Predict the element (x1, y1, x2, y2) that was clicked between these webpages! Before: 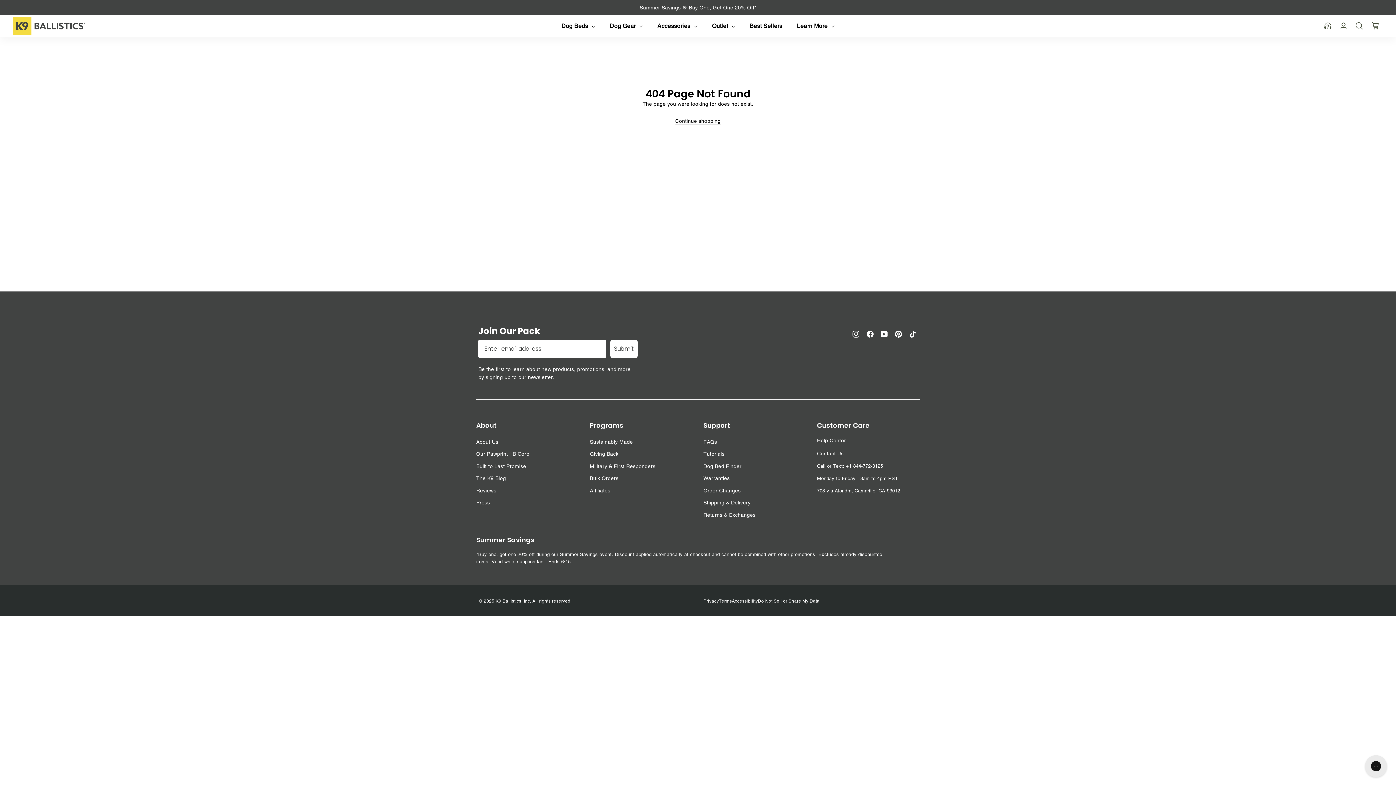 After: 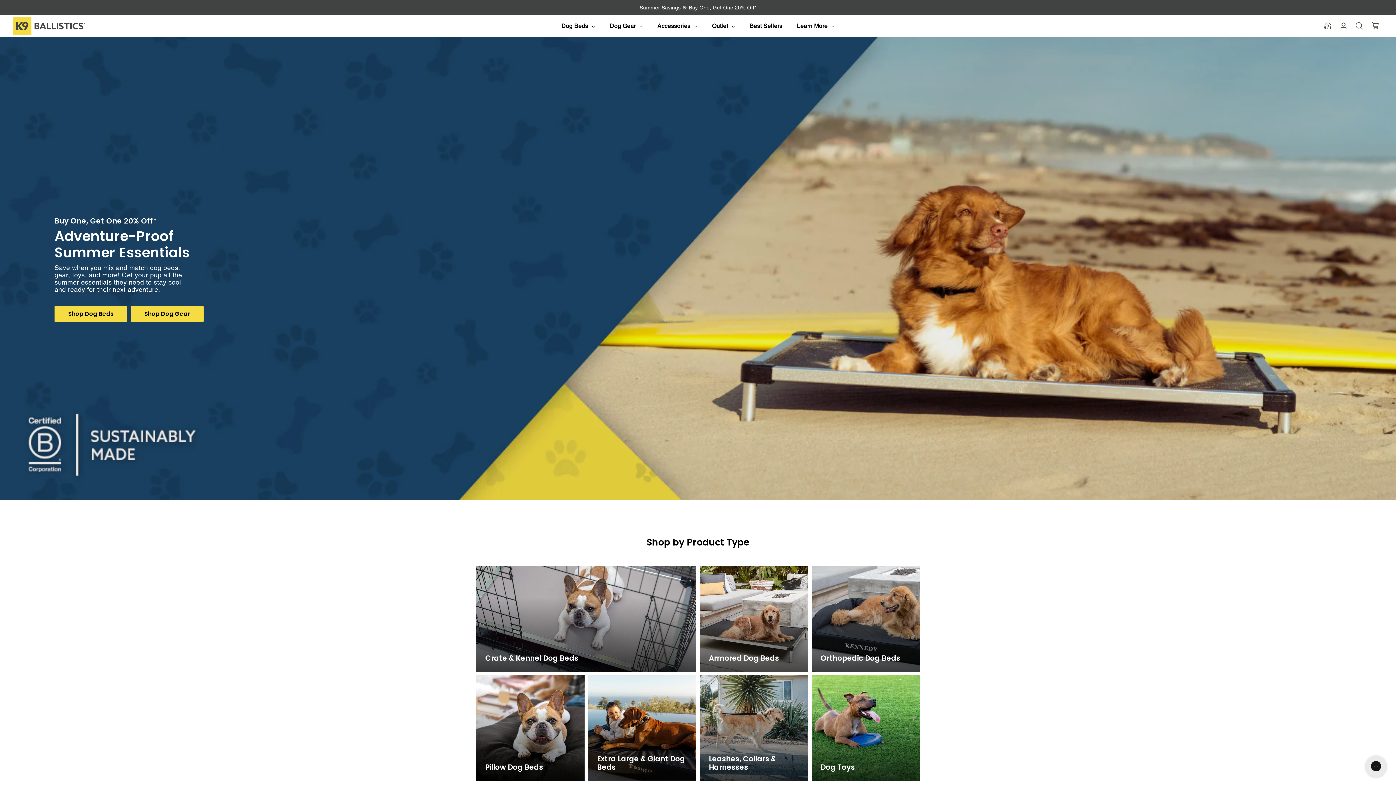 Action: bbox: (675, 118, 720, 124) label: Continue shopping